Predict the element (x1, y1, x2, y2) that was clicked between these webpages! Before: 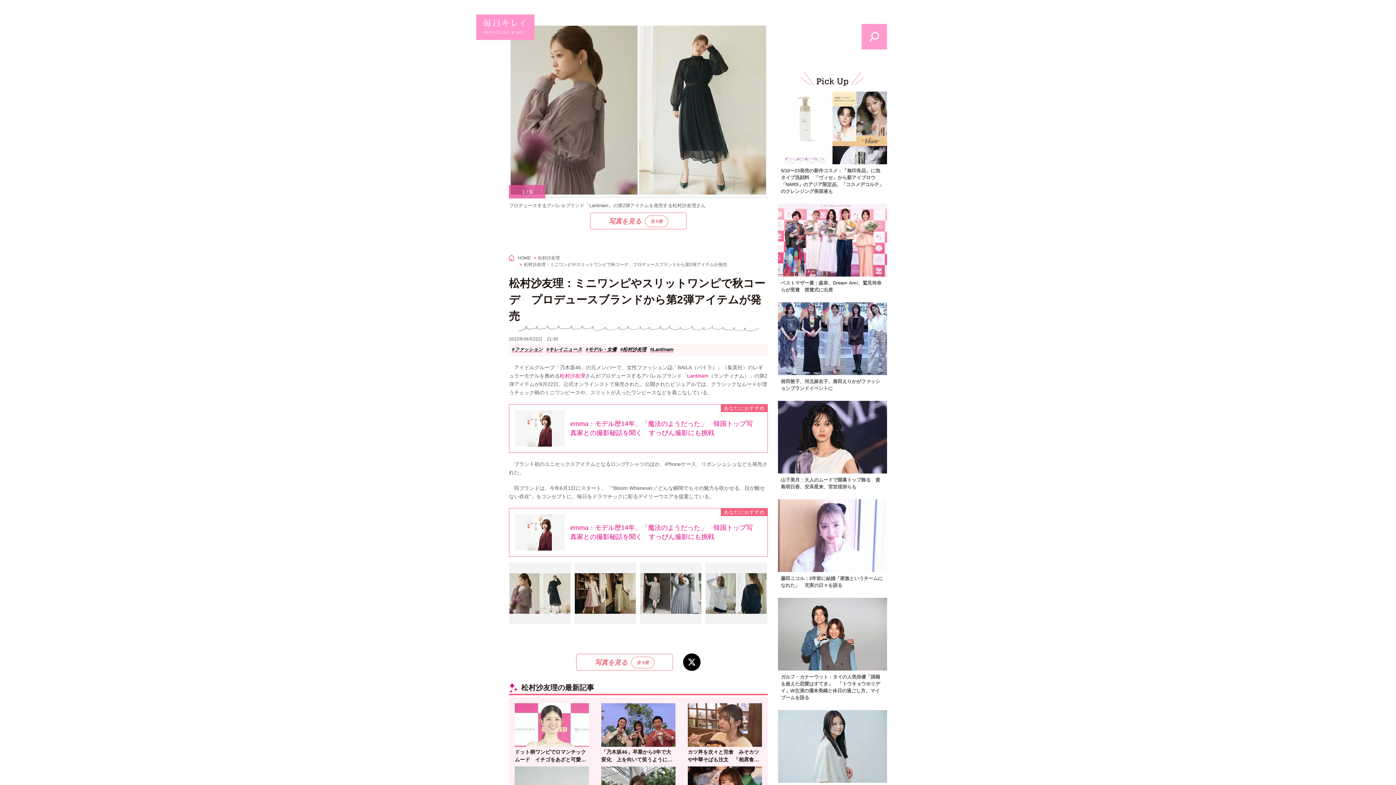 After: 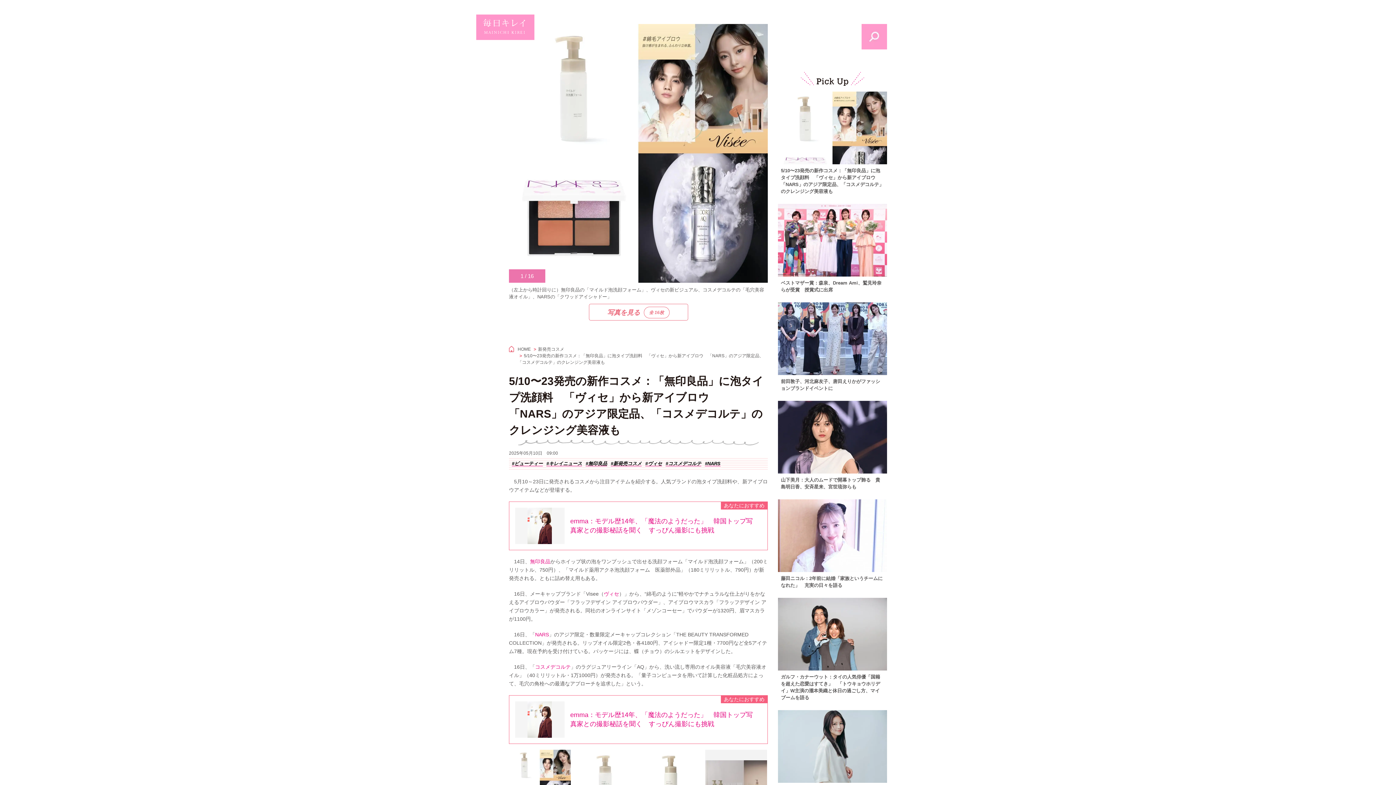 Action: bbox: (778, 91, 887, 194) label: 5/10〜23発売の新作コスメ：「無印良品」に泡タイプ洗顔料　「ヴィセ」から新アイブロウ　「NARS」のアジア限定品、「コスメデコルテ」のクレンジング美容液も